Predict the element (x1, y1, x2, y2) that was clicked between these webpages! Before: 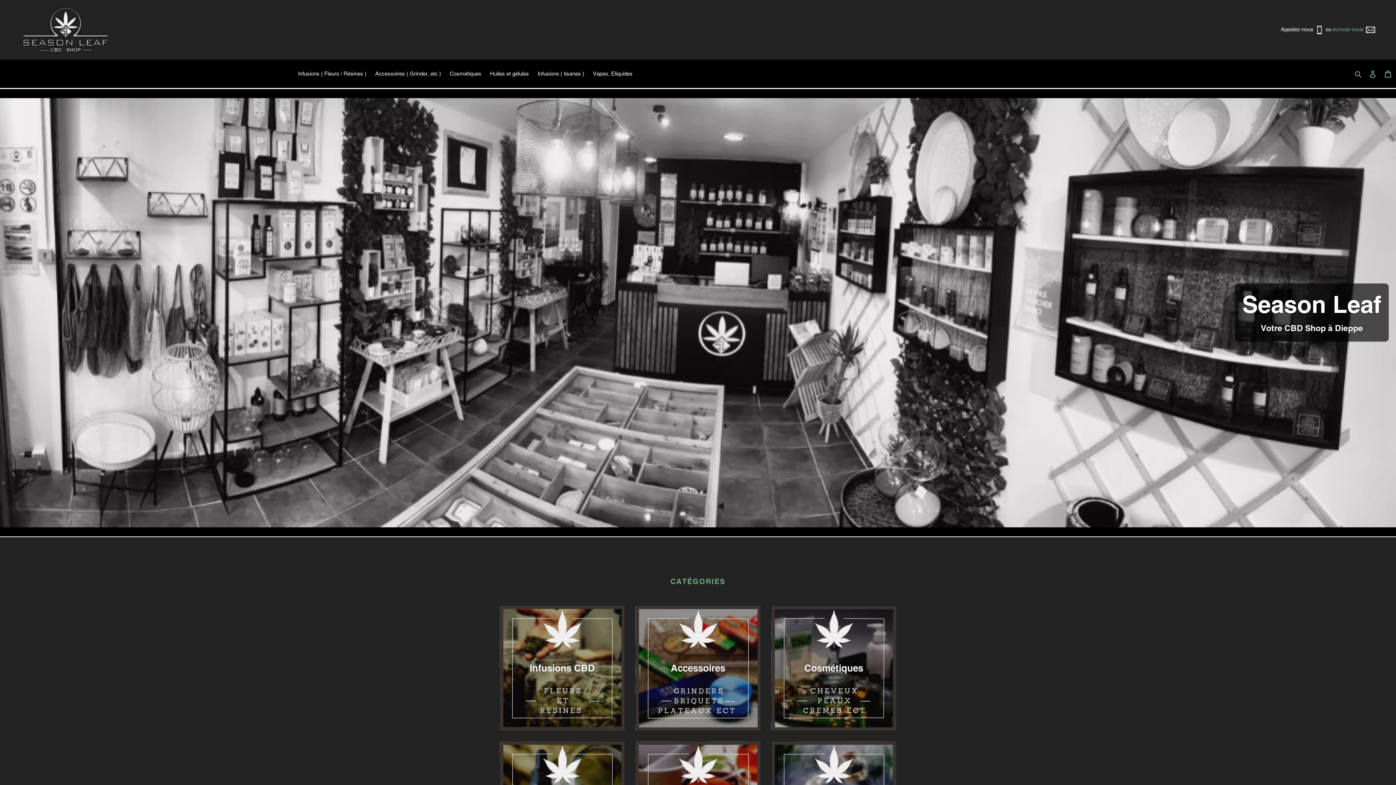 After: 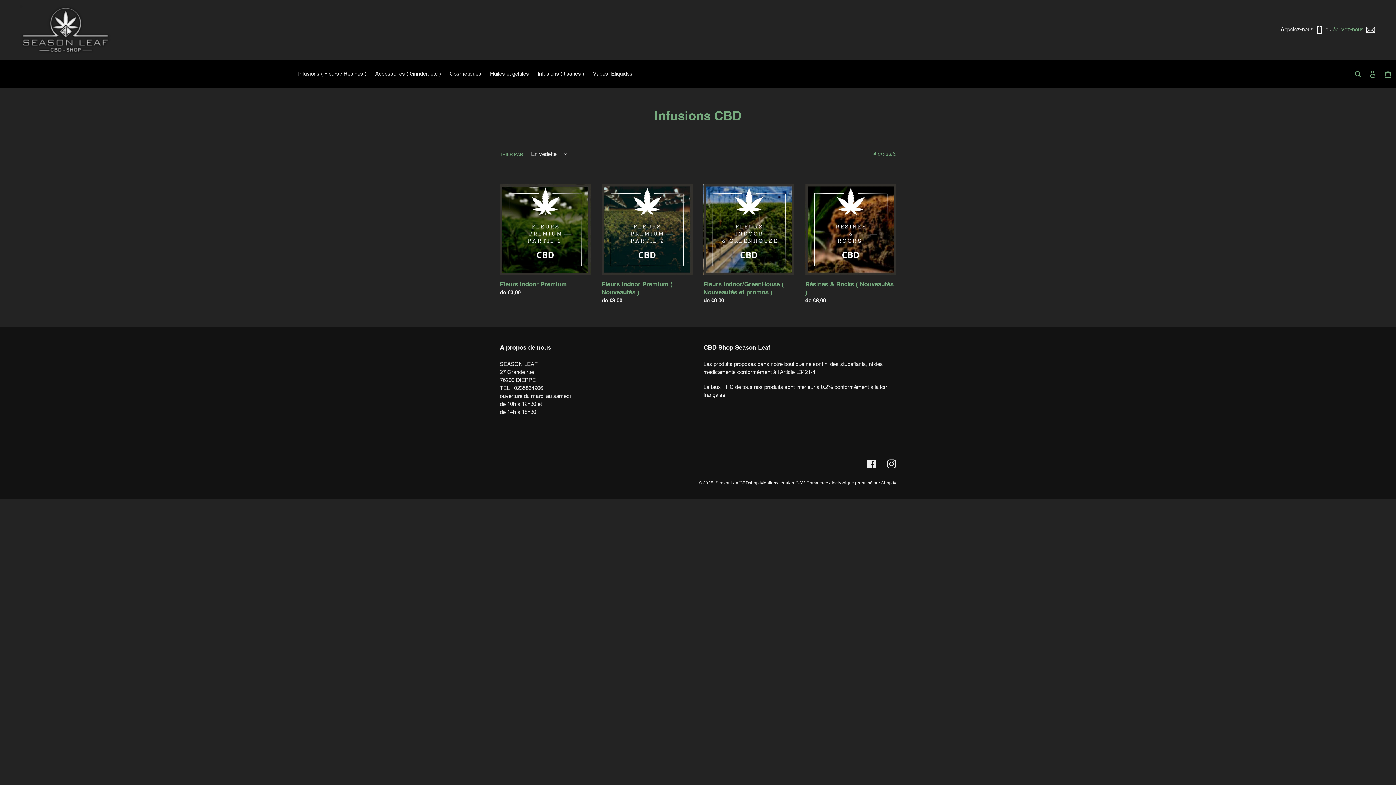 Action: label: Infusions CBD bbox: (500, 606, 624, 730)